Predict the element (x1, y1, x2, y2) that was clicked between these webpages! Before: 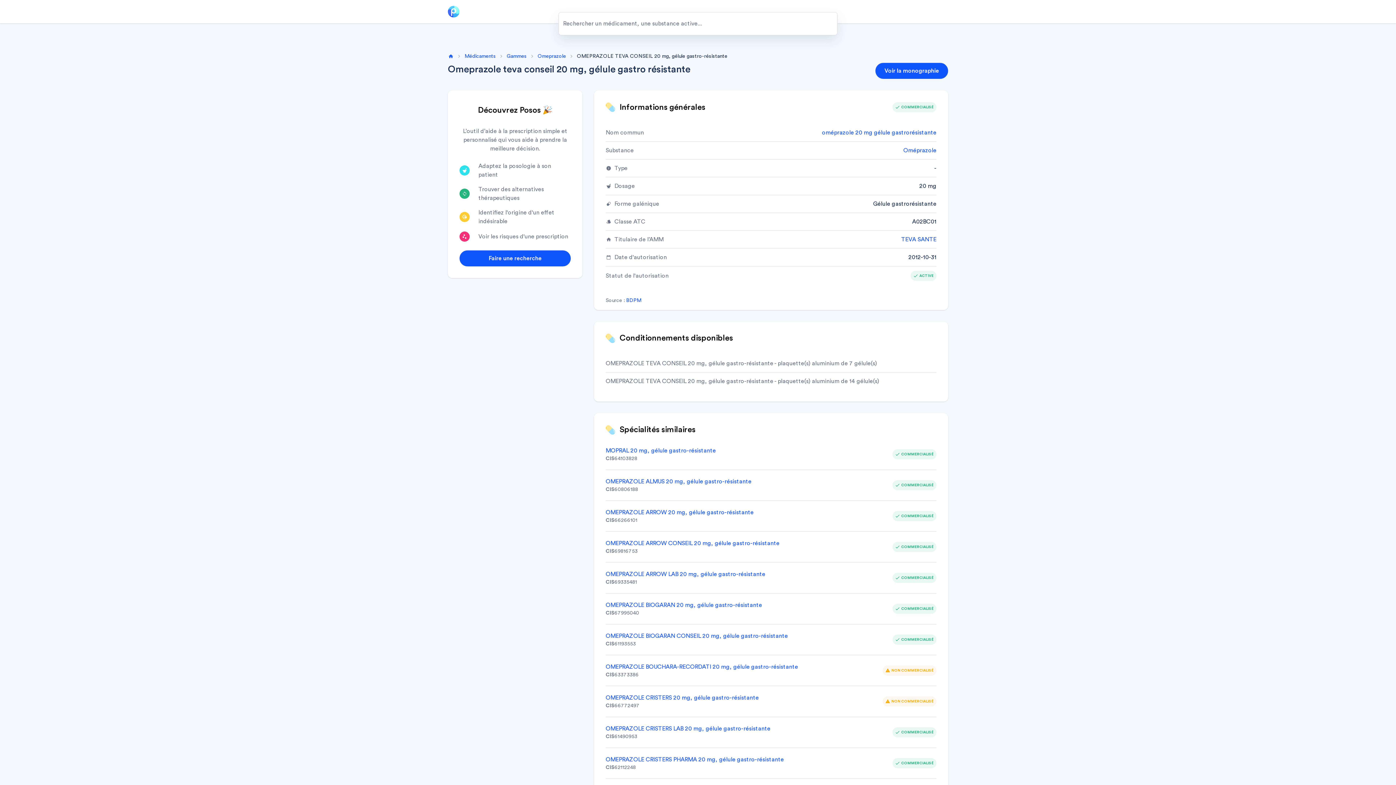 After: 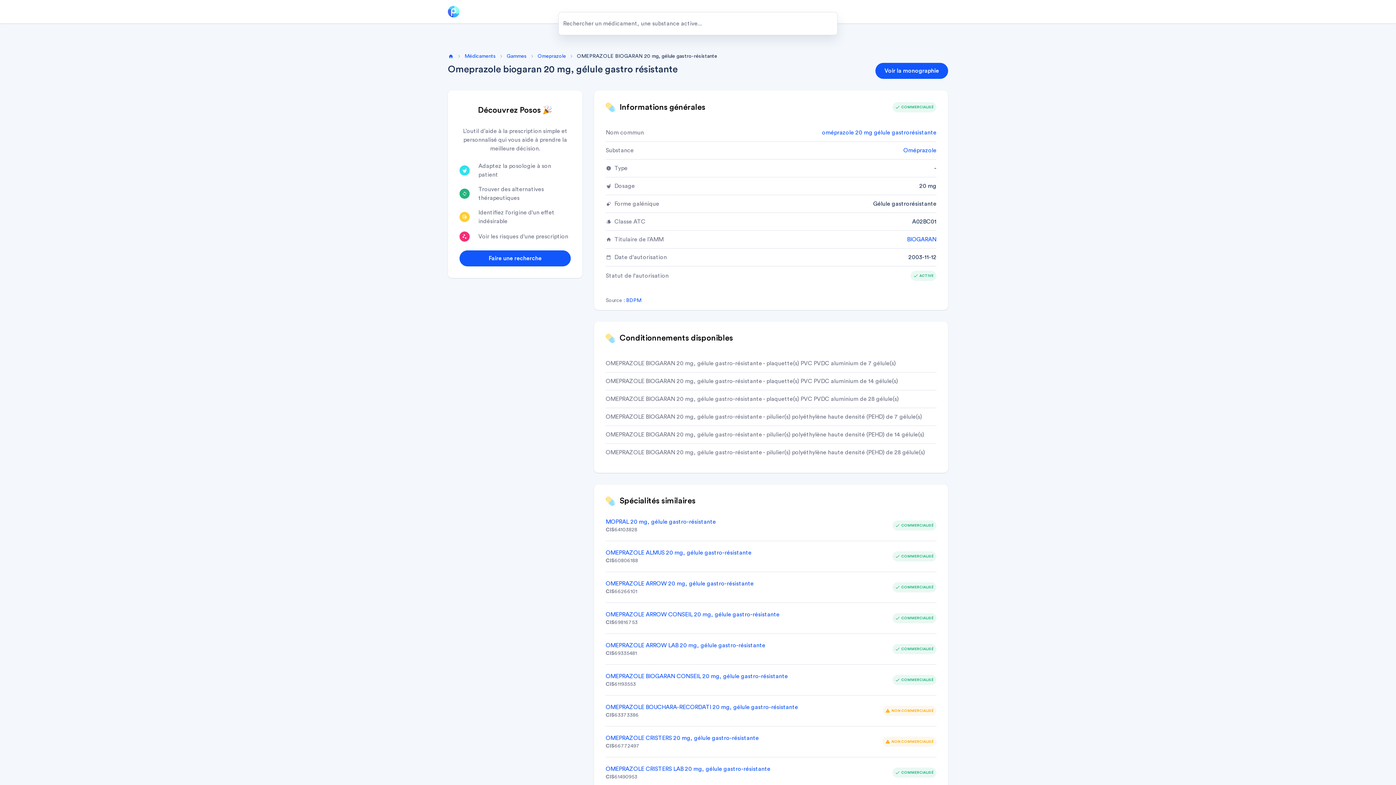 Action: bbox: (605, 601, 762, 617) label: OMEPRAZOLE BIOGARAN 20 mg, gélule gastro-résistante

CIS
67995040